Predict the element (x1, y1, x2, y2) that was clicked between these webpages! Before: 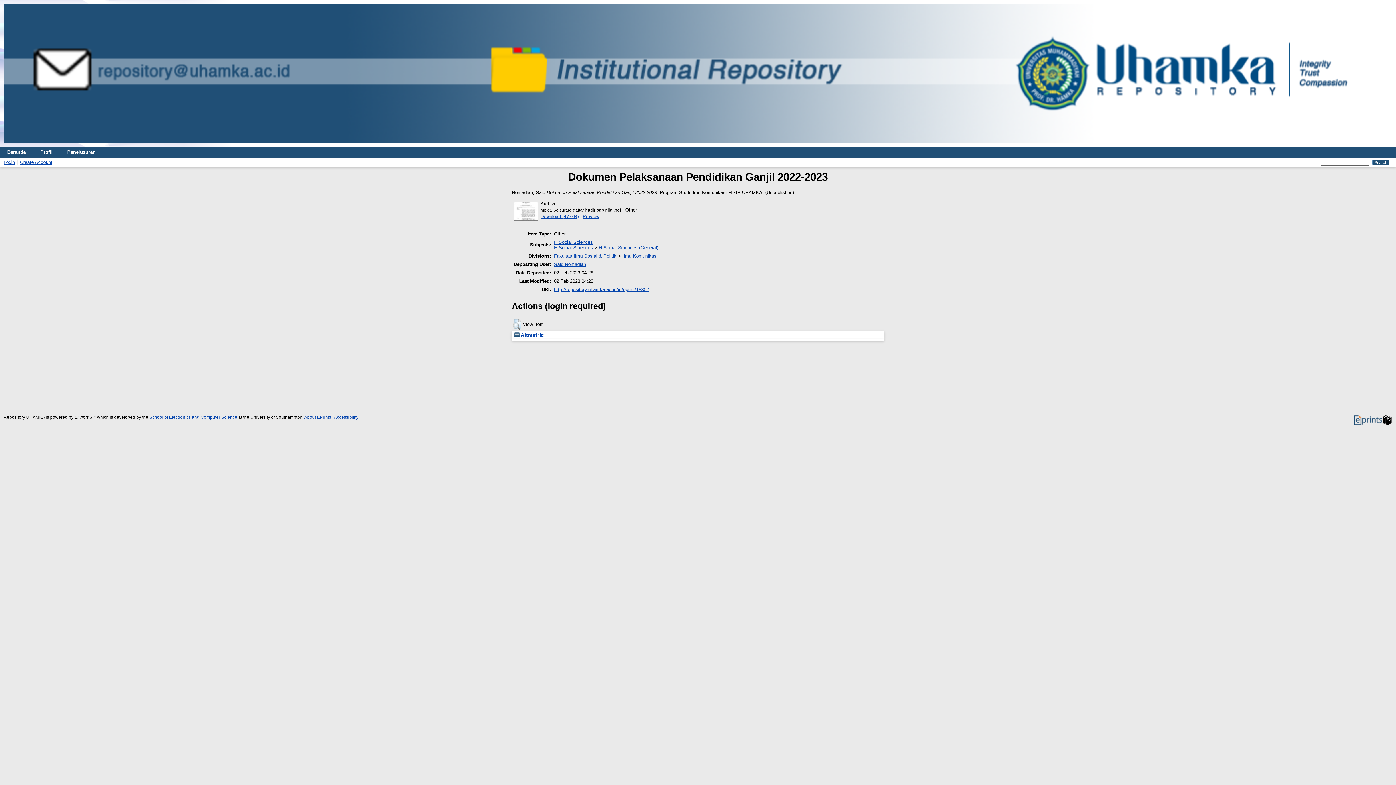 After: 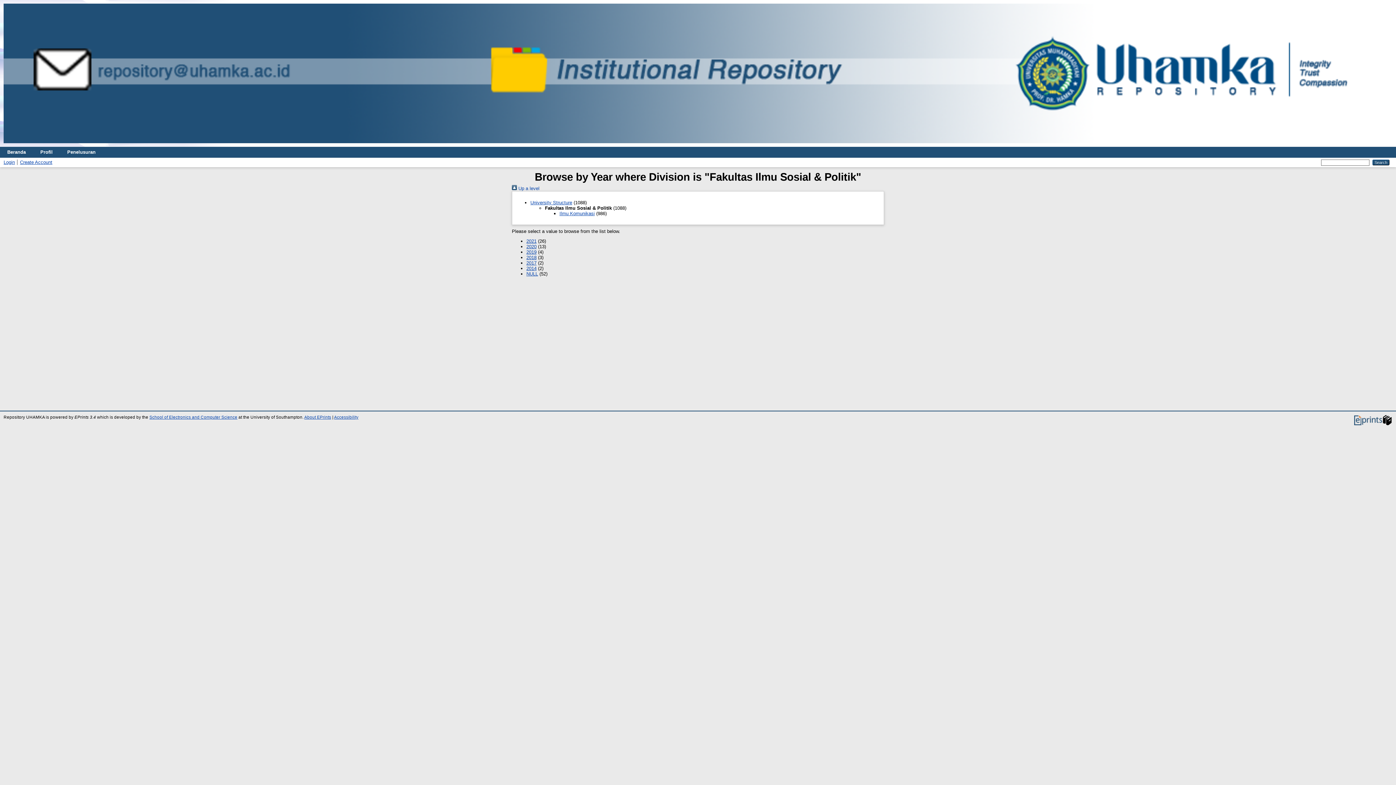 Action: bbox: (554, 253, 616, 259) label: Fakultas Ilmu Sosial & Politik